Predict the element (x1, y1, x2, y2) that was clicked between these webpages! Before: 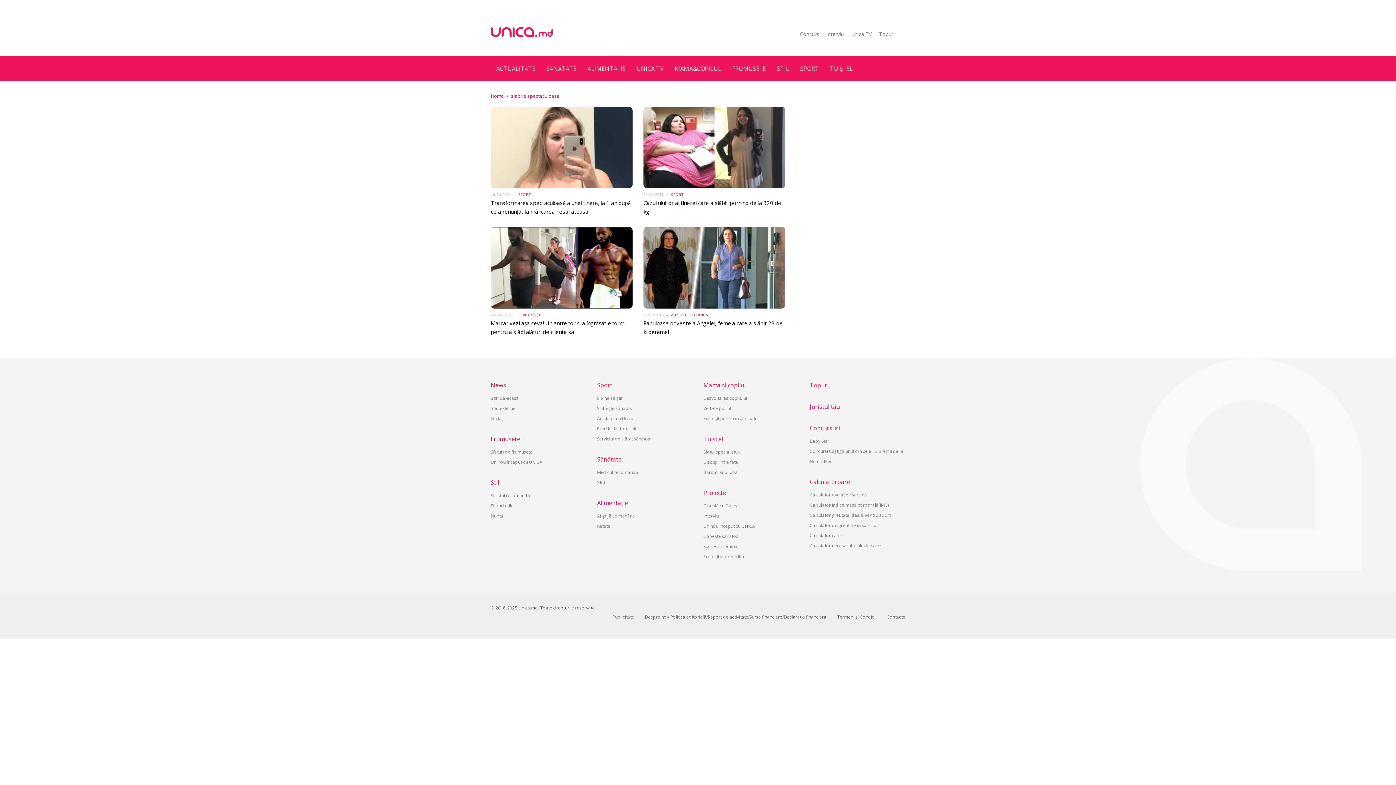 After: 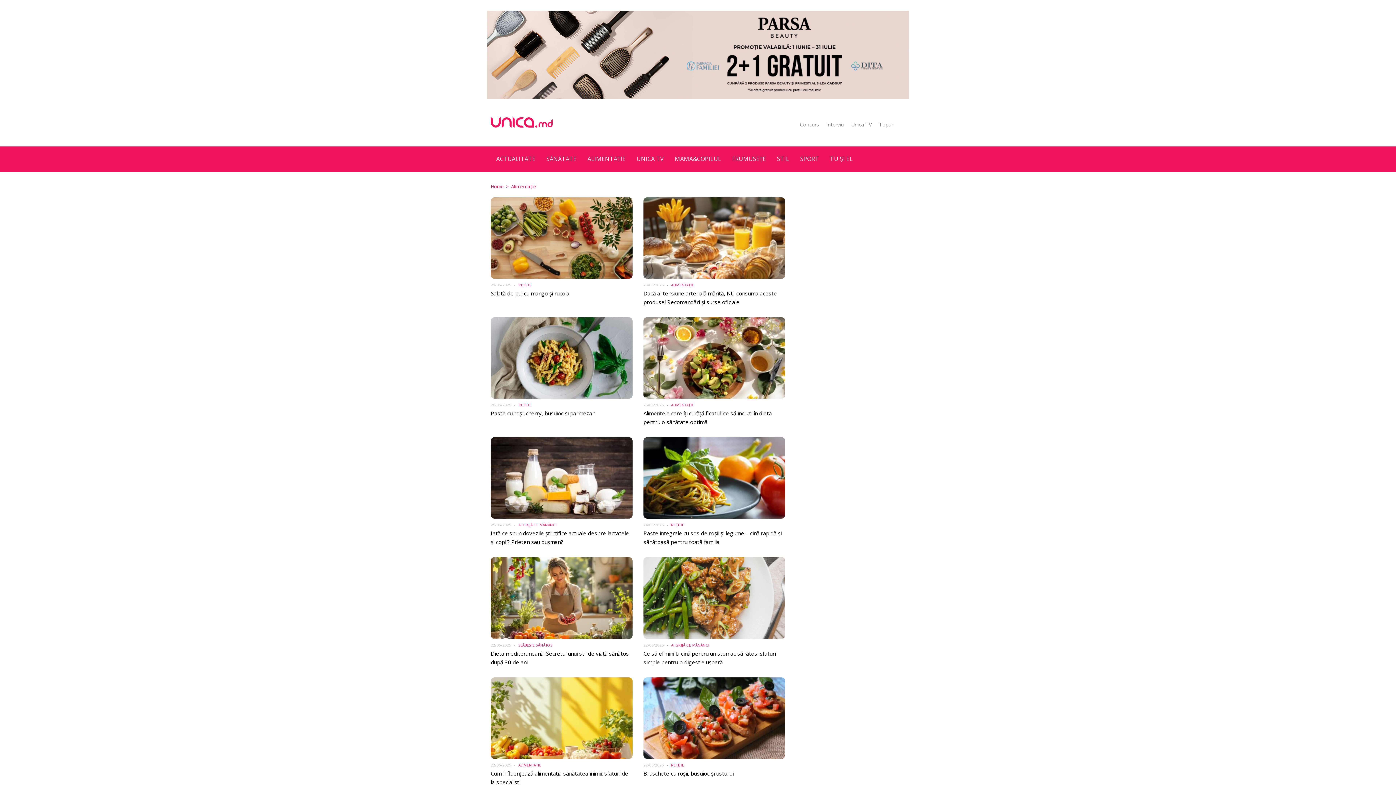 Action: bbox: (582, 56, 631, 81) label: ALIMENTAȚIE